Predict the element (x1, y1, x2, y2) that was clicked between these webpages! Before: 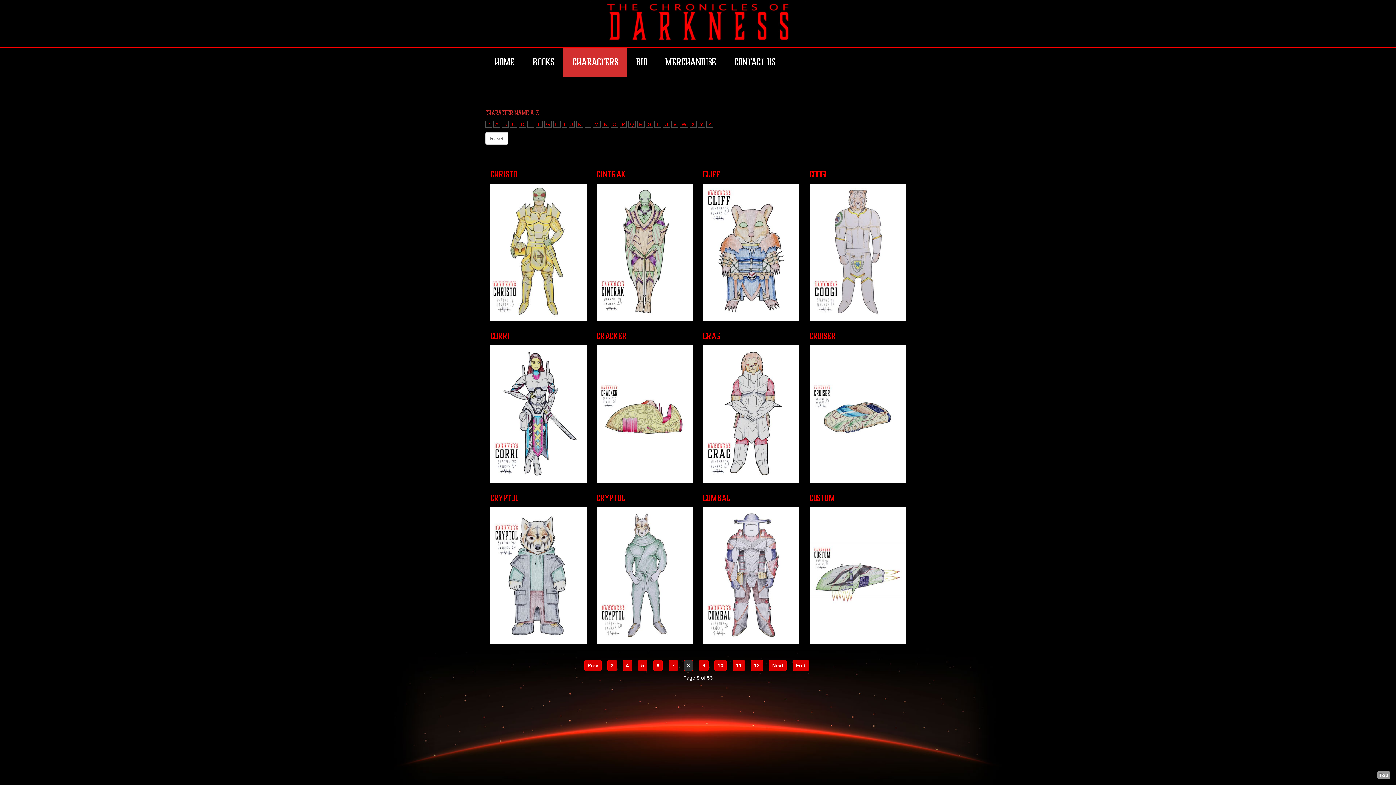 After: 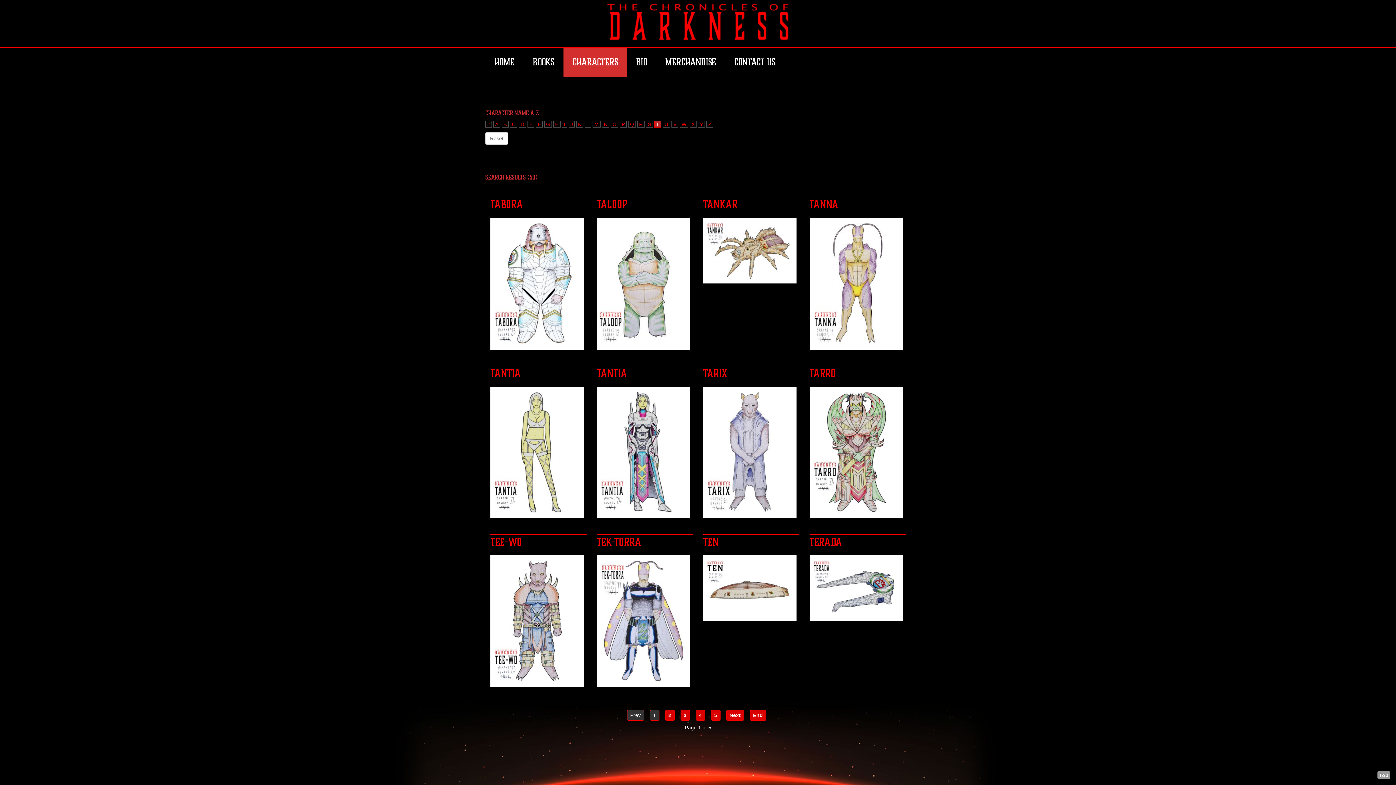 Action: label: T bbox: (654, 121, 661, 127)